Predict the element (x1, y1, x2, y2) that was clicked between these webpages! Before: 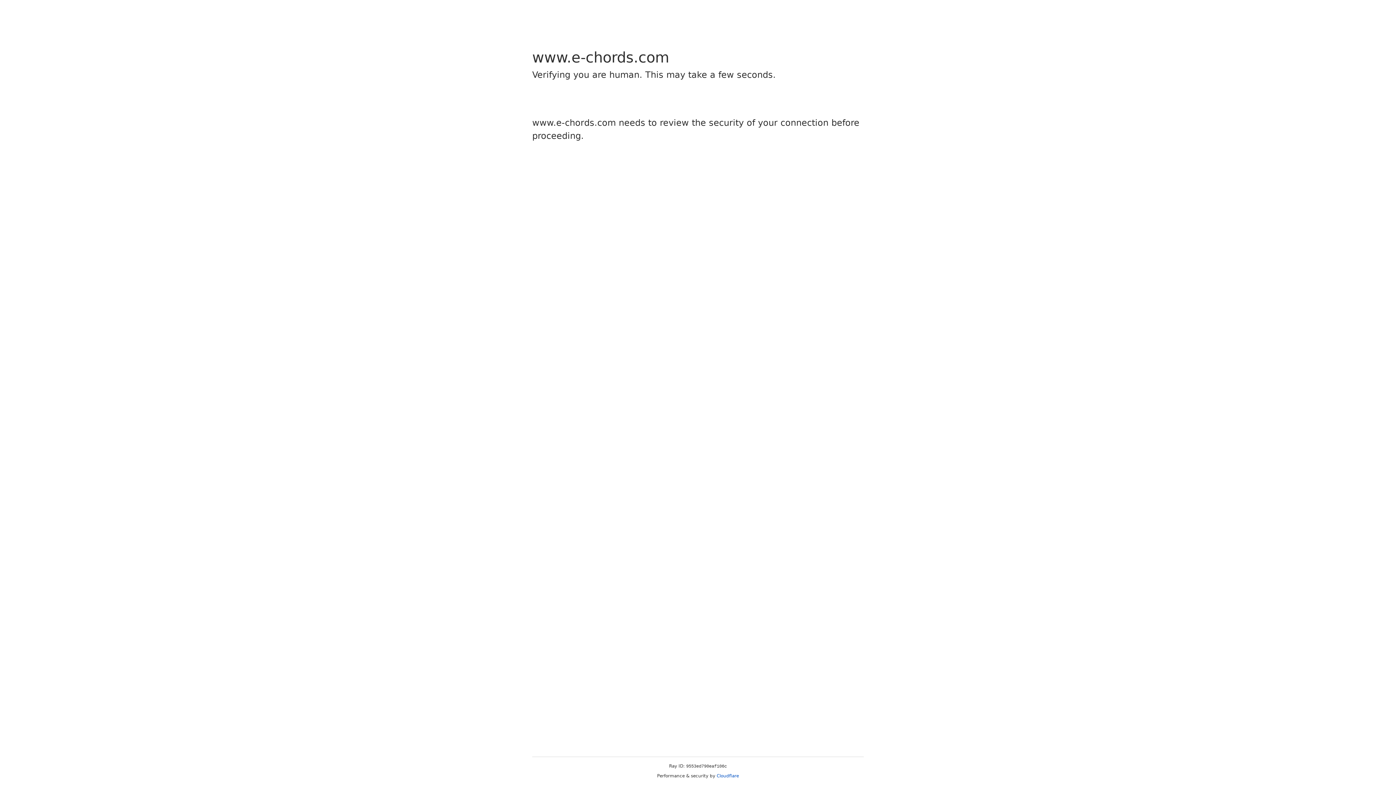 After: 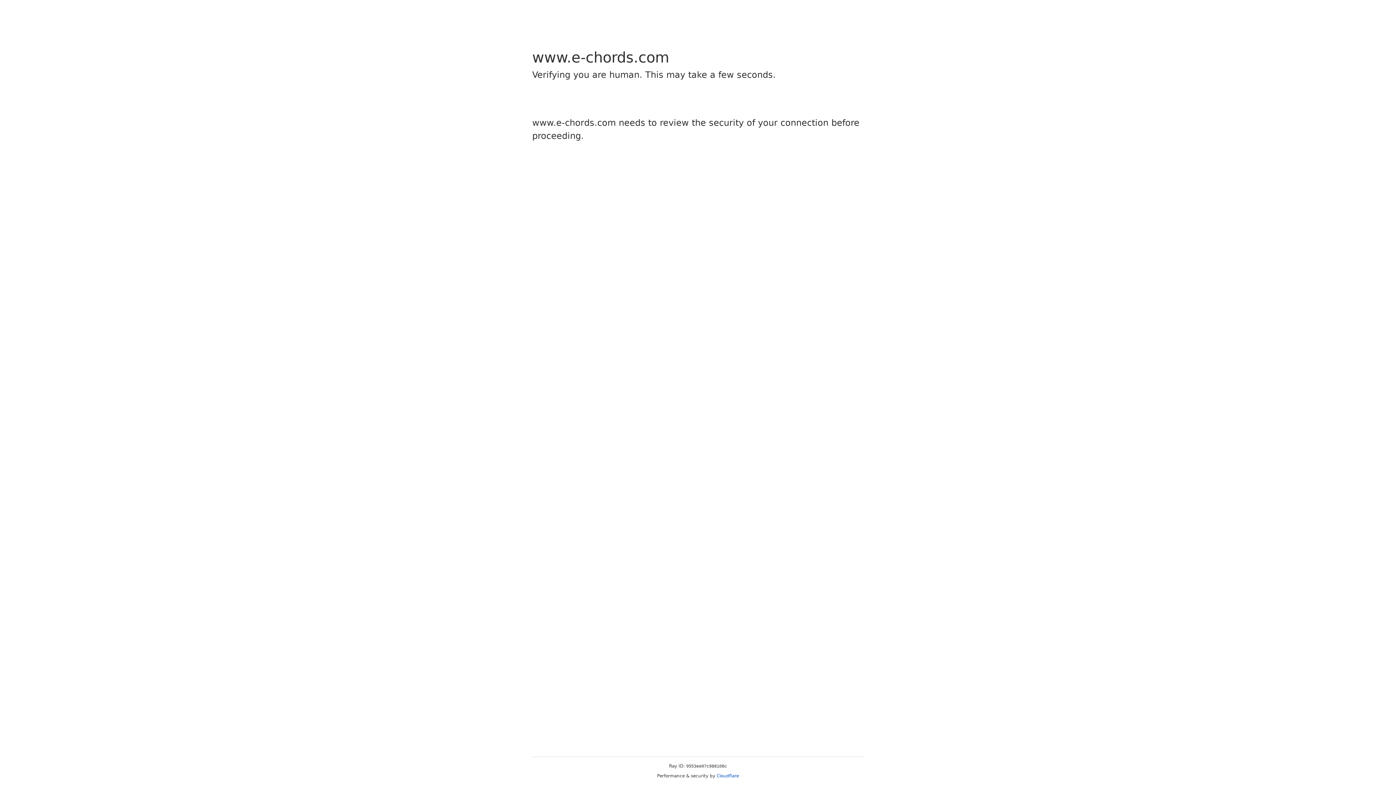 Action: label: Cloudflare bbox: (716, 773, 739, 778)